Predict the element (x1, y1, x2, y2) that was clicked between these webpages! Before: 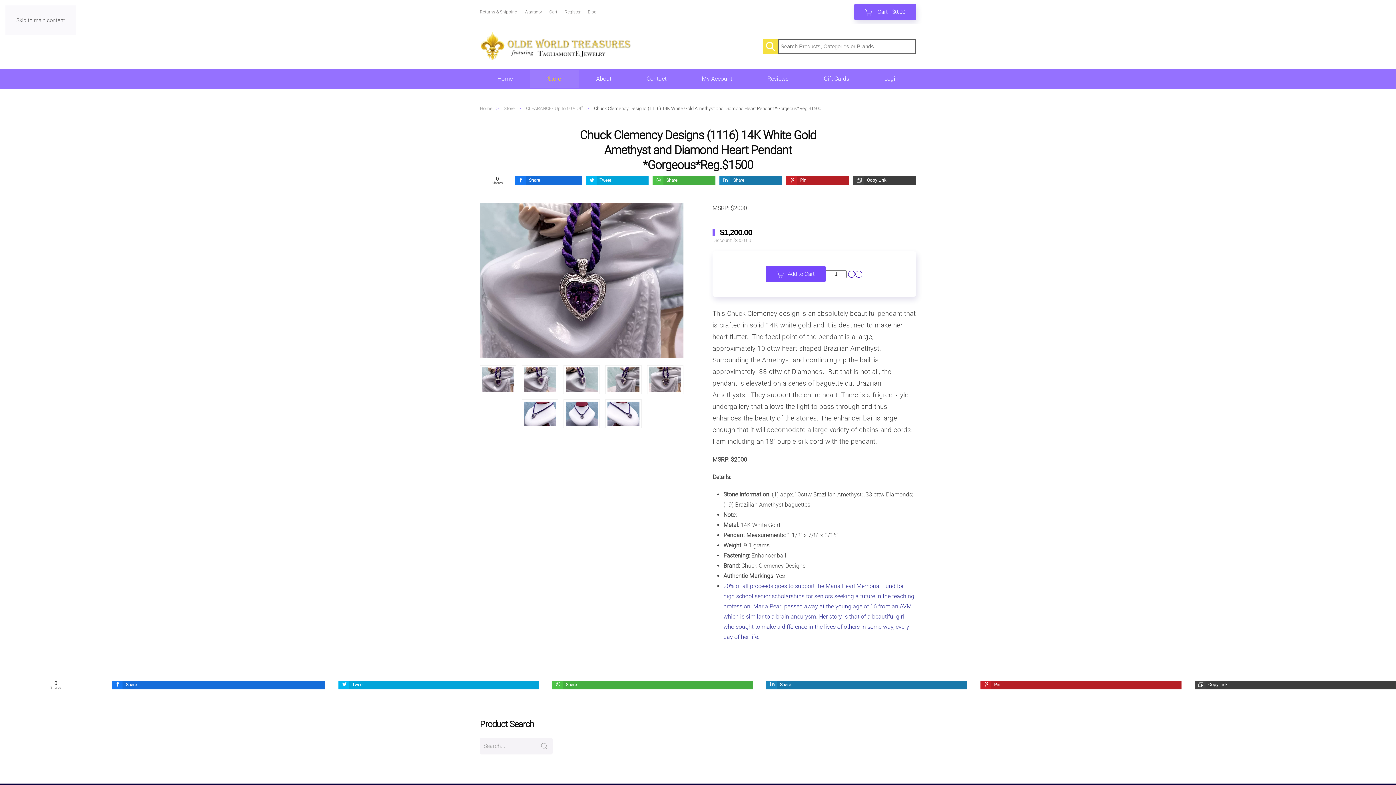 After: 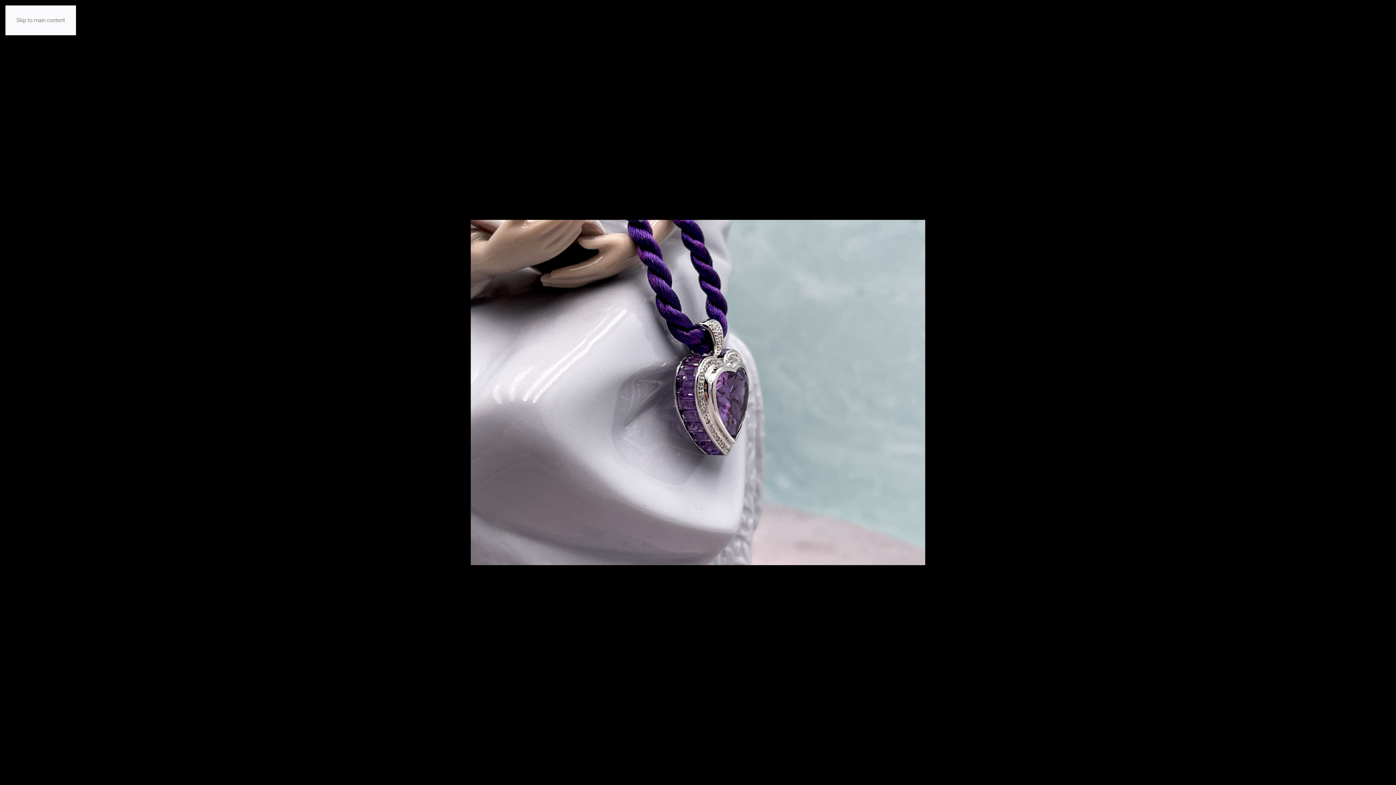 Action: bbox: (563, 365, 600, 394)